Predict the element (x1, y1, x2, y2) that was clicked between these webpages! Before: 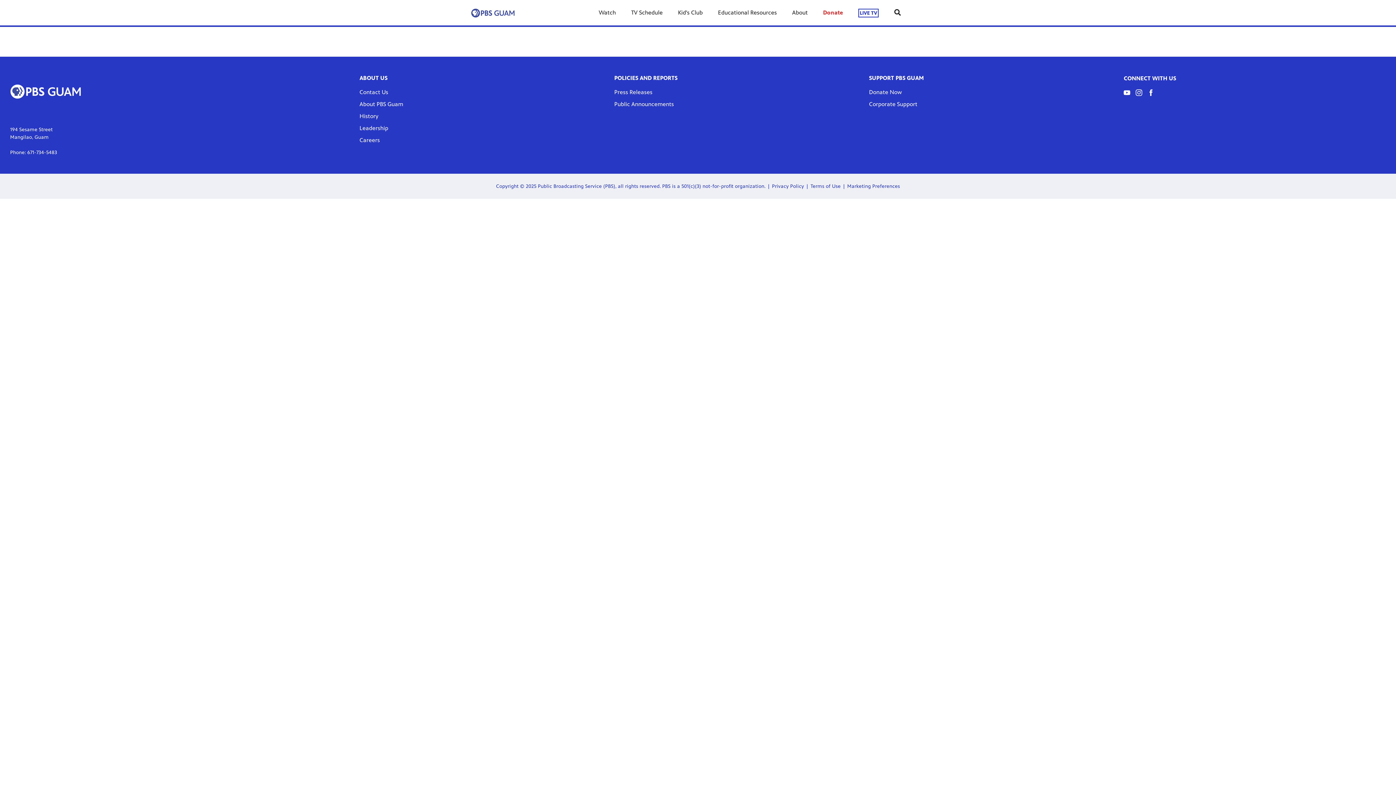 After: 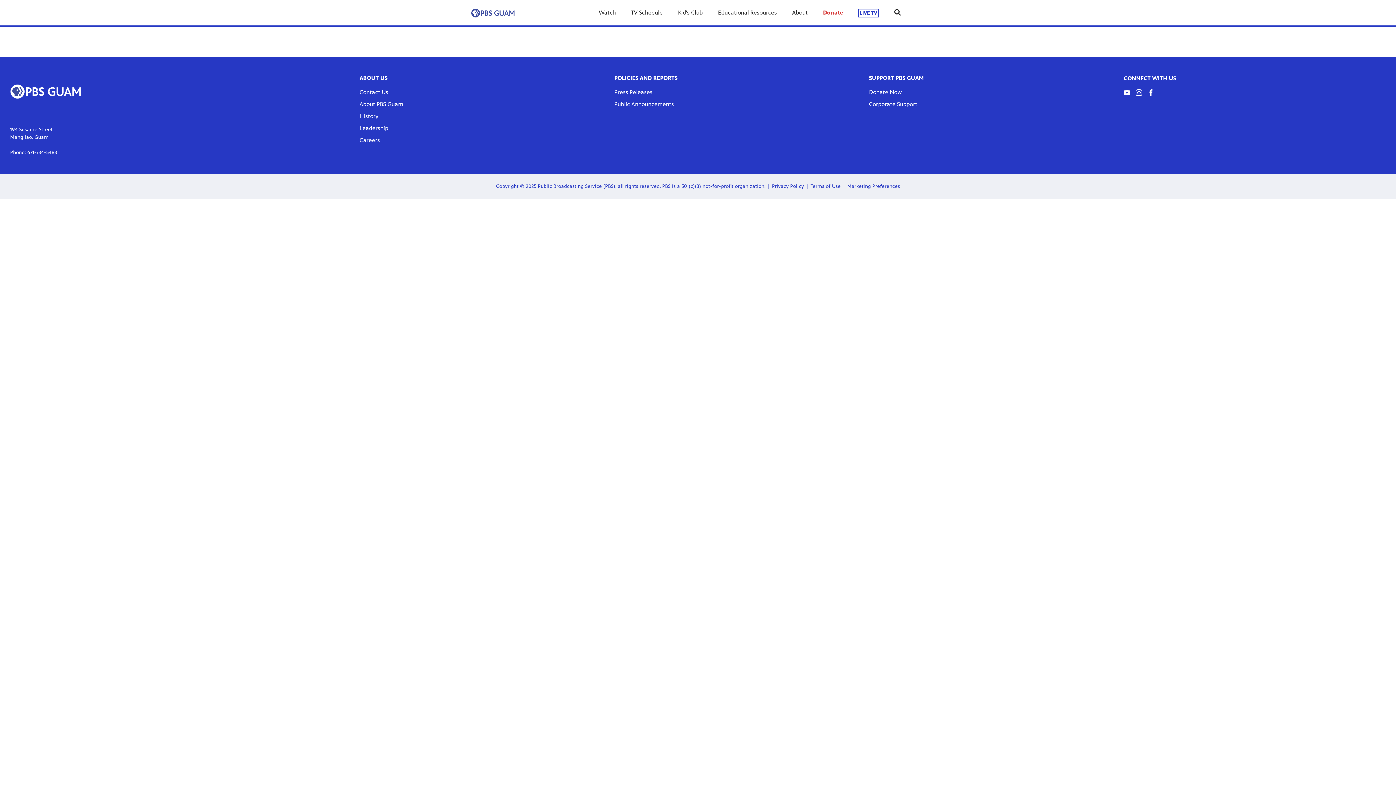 Action: bbox: (1124, 89, 1136, 102) label: you-tube social icon link